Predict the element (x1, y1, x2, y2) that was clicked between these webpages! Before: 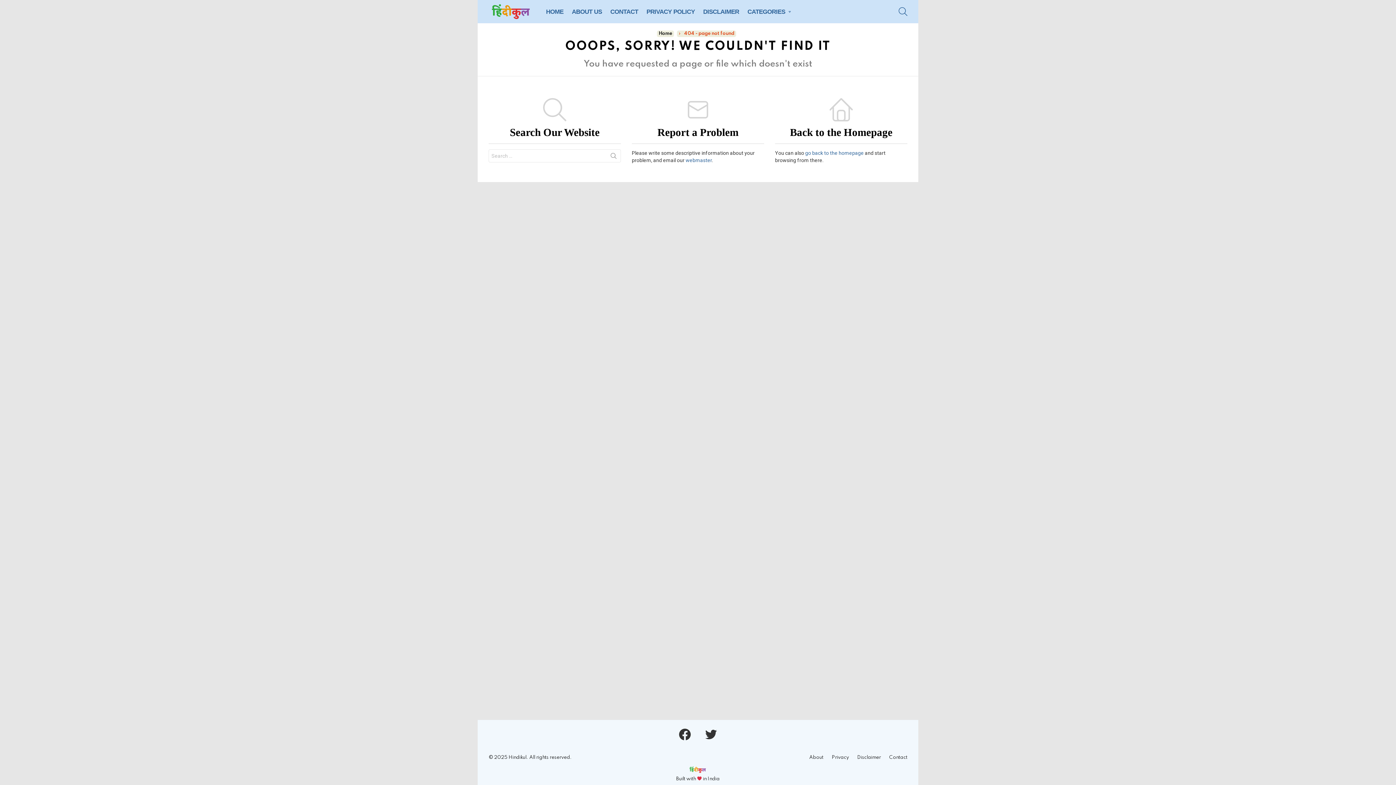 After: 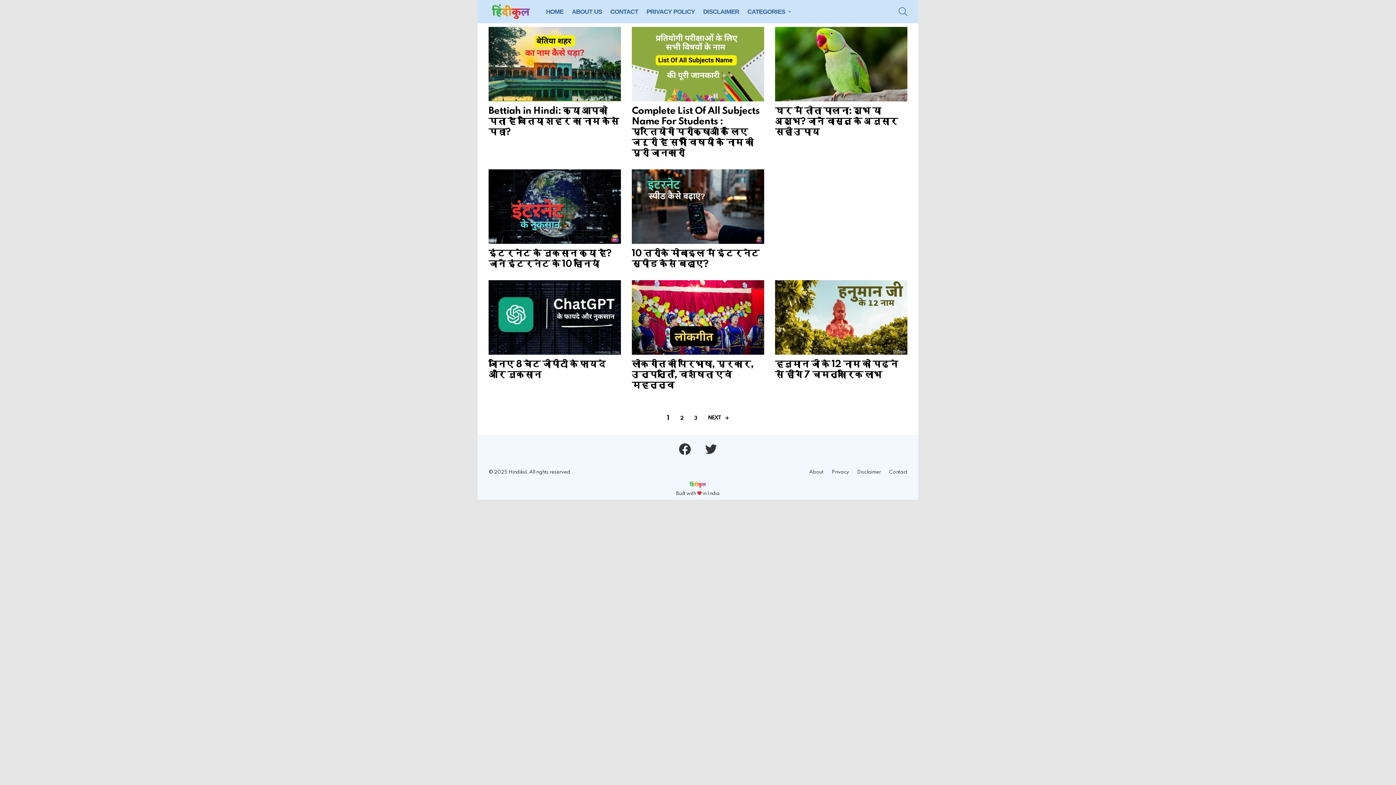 Action: bbox: (658, 31, 672, 36) label: Home